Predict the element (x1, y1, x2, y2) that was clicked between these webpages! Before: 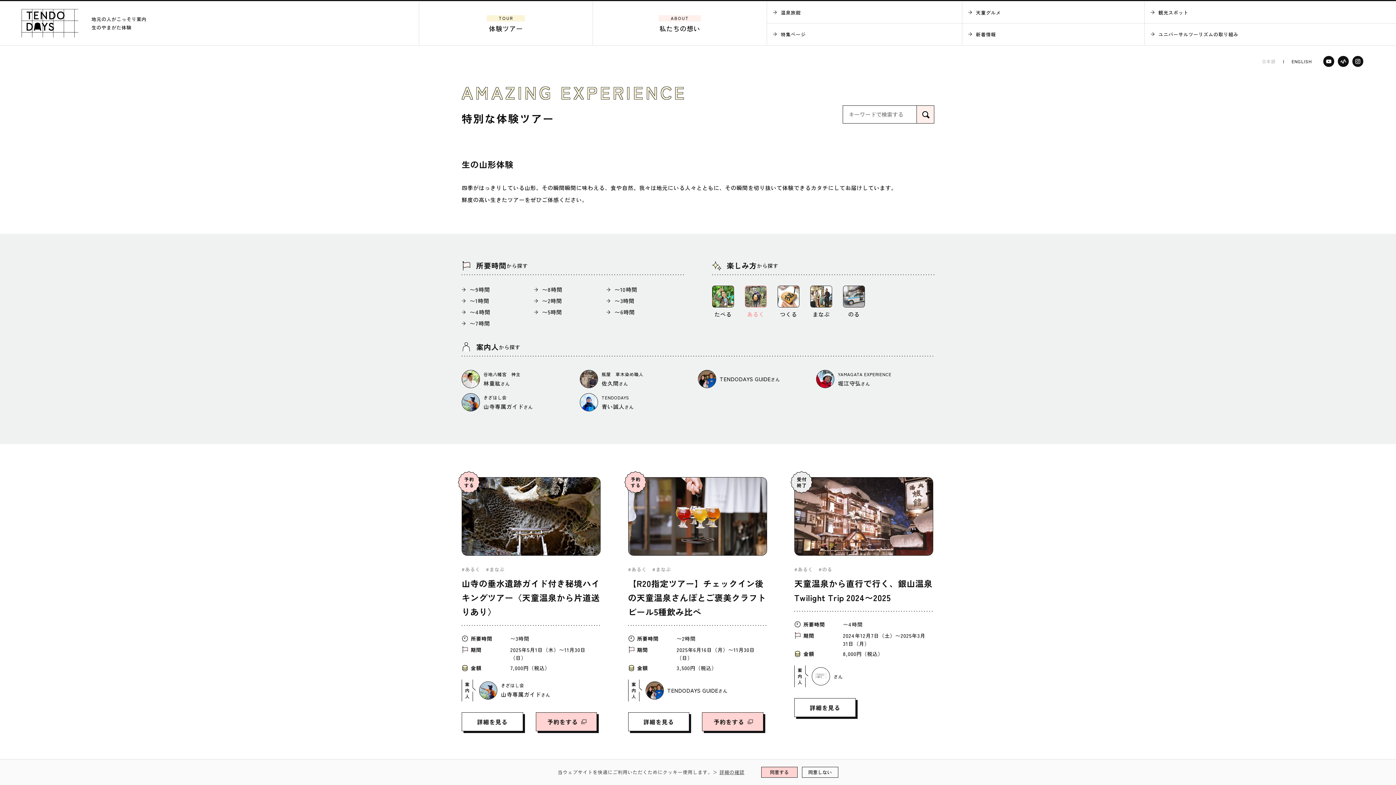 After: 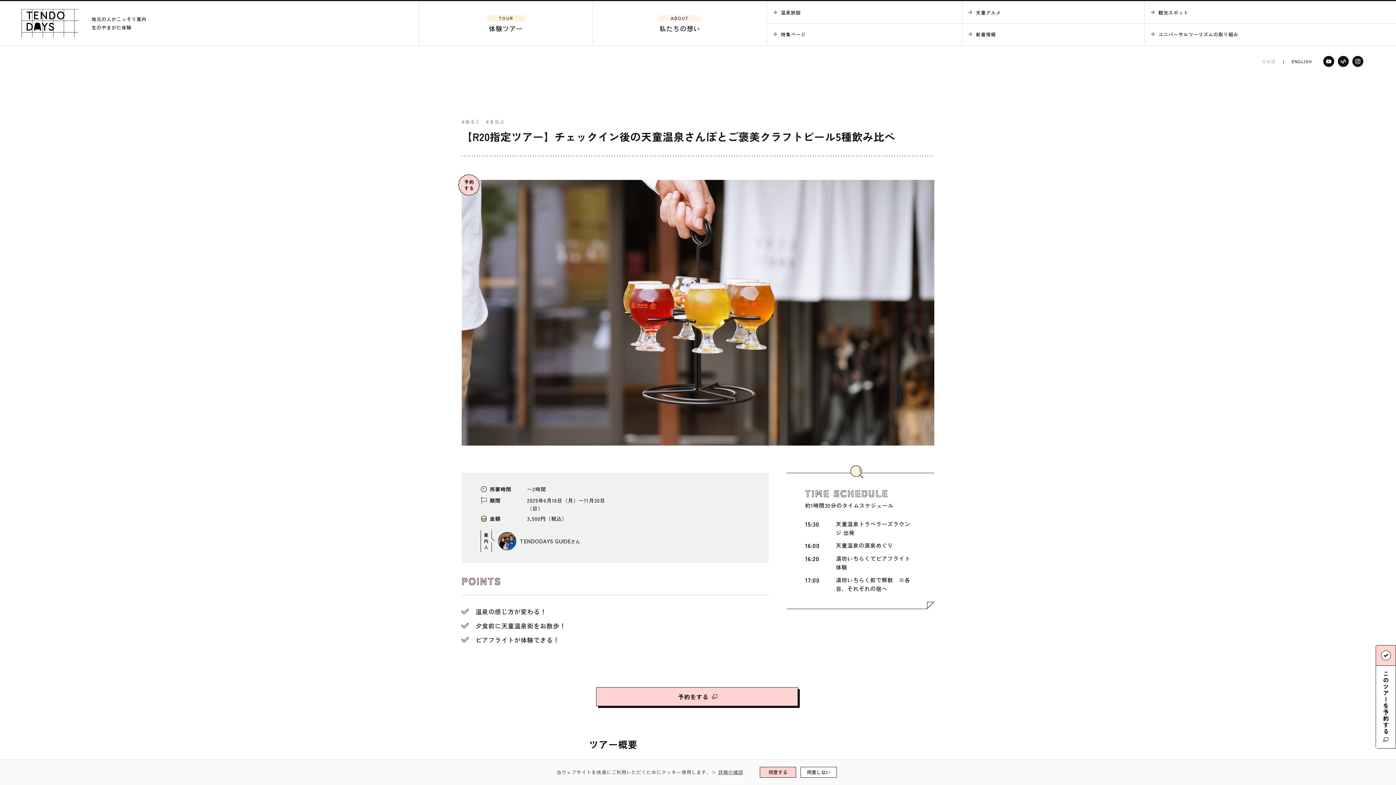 Action: label: 詳細を見る bbox: (628, 712, 689, 731)